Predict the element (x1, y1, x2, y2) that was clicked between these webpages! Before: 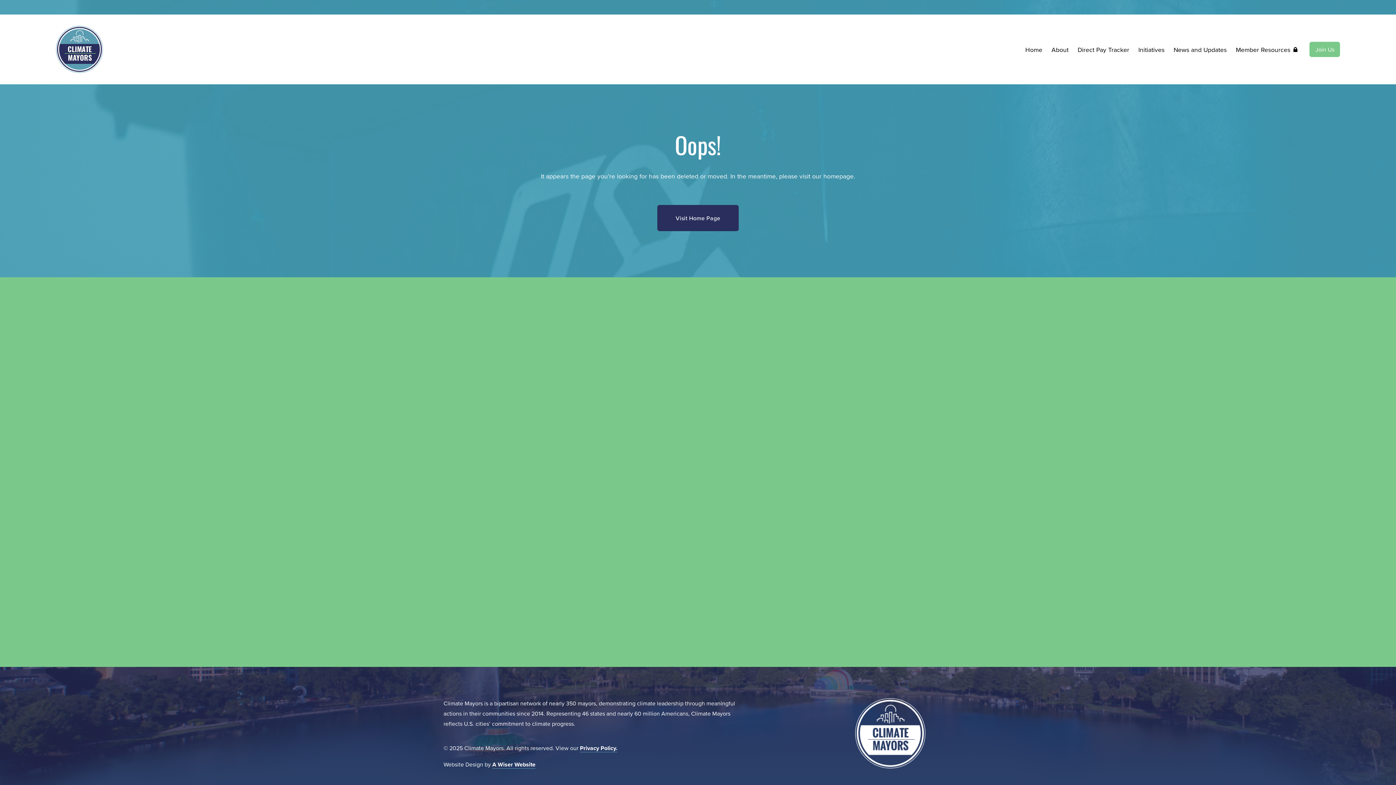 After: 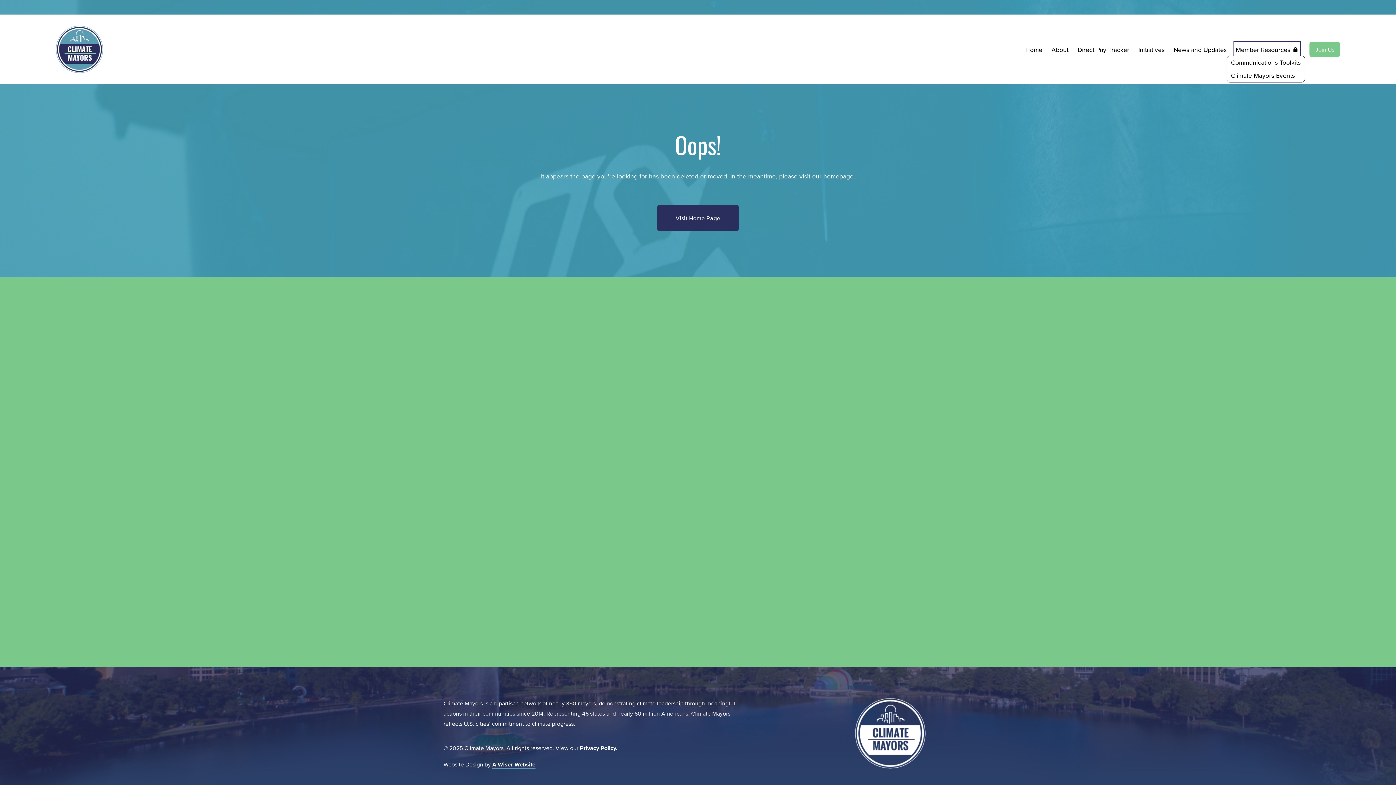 Action: bbox: (1236, 43, 1299, 55) label: folder dropdown